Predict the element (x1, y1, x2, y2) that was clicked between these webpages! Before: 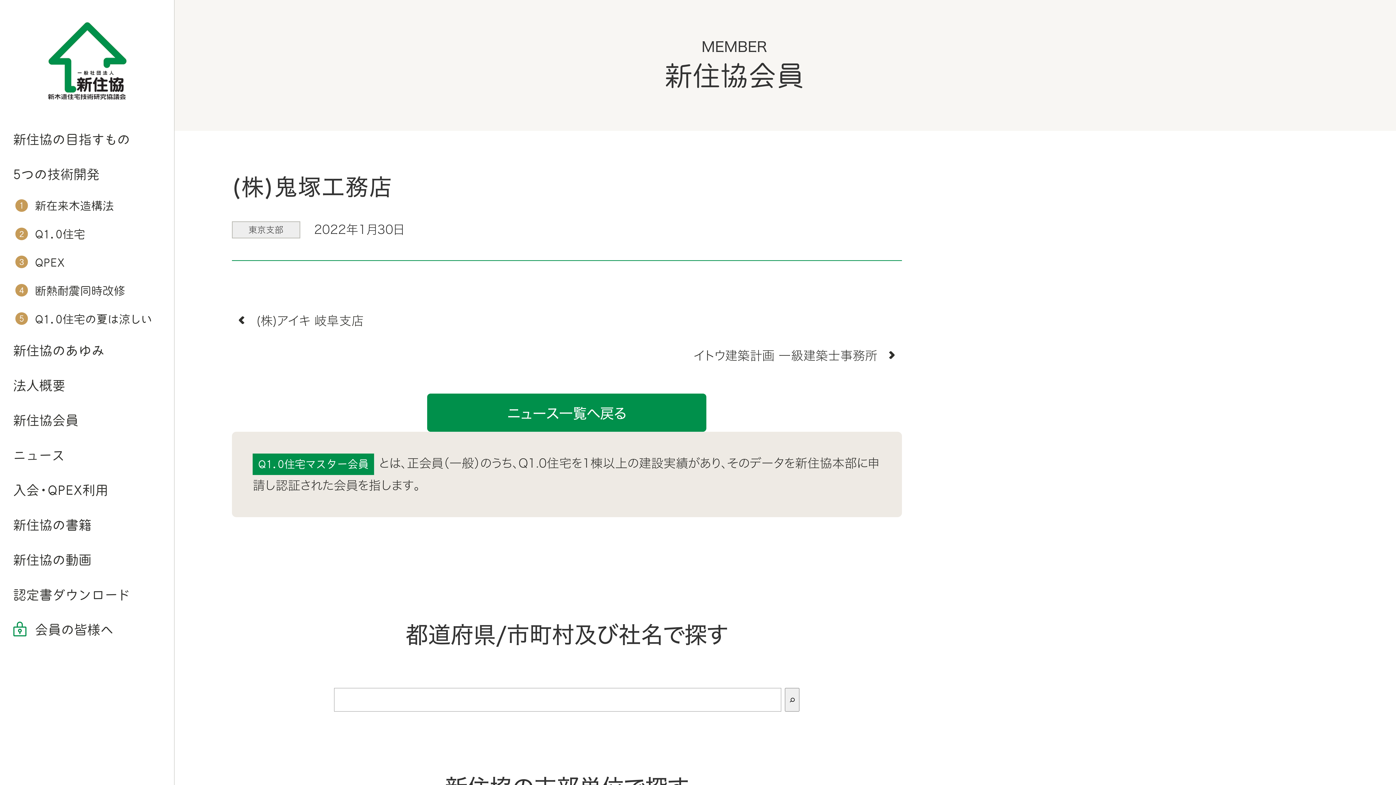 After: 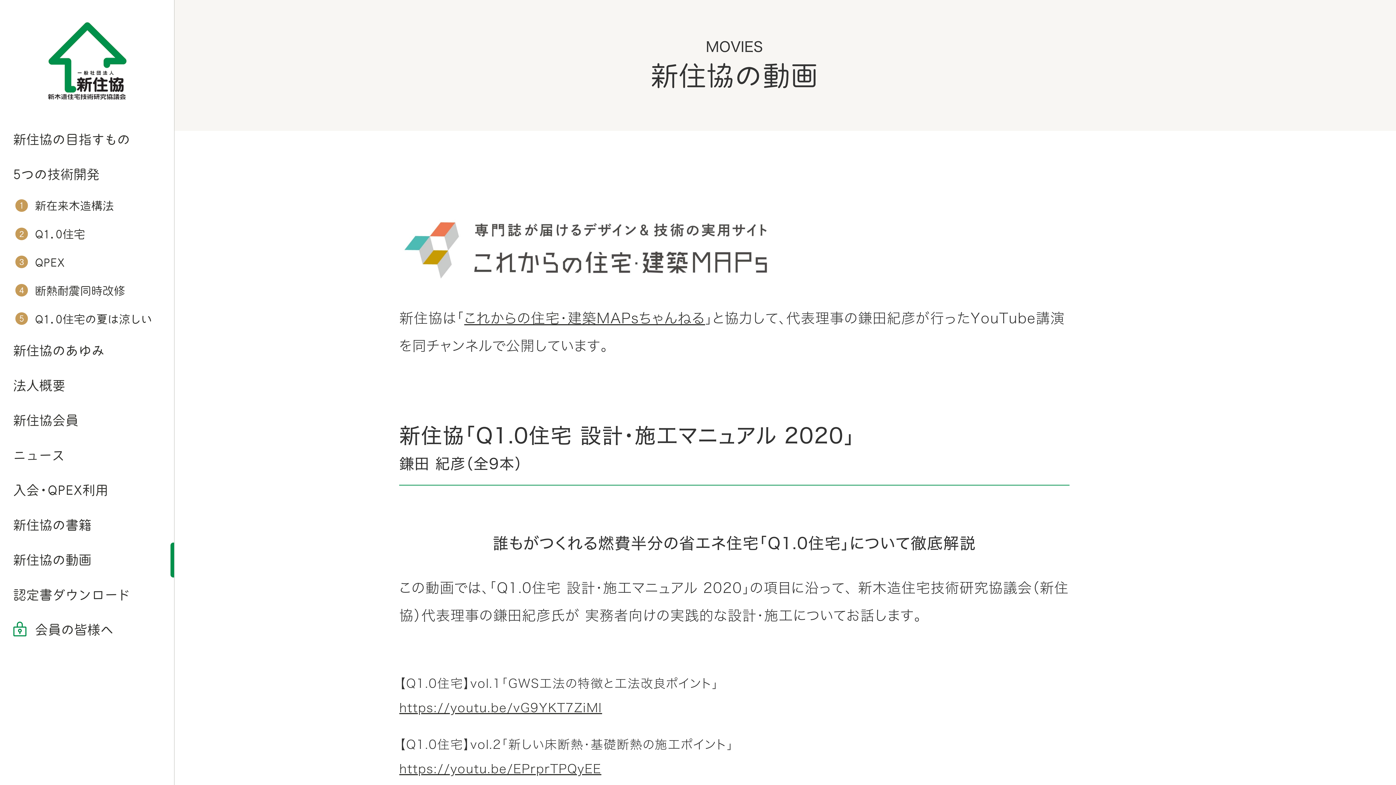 Action: label: 新住協の動画 bbox: (0, 542, 174, 577)